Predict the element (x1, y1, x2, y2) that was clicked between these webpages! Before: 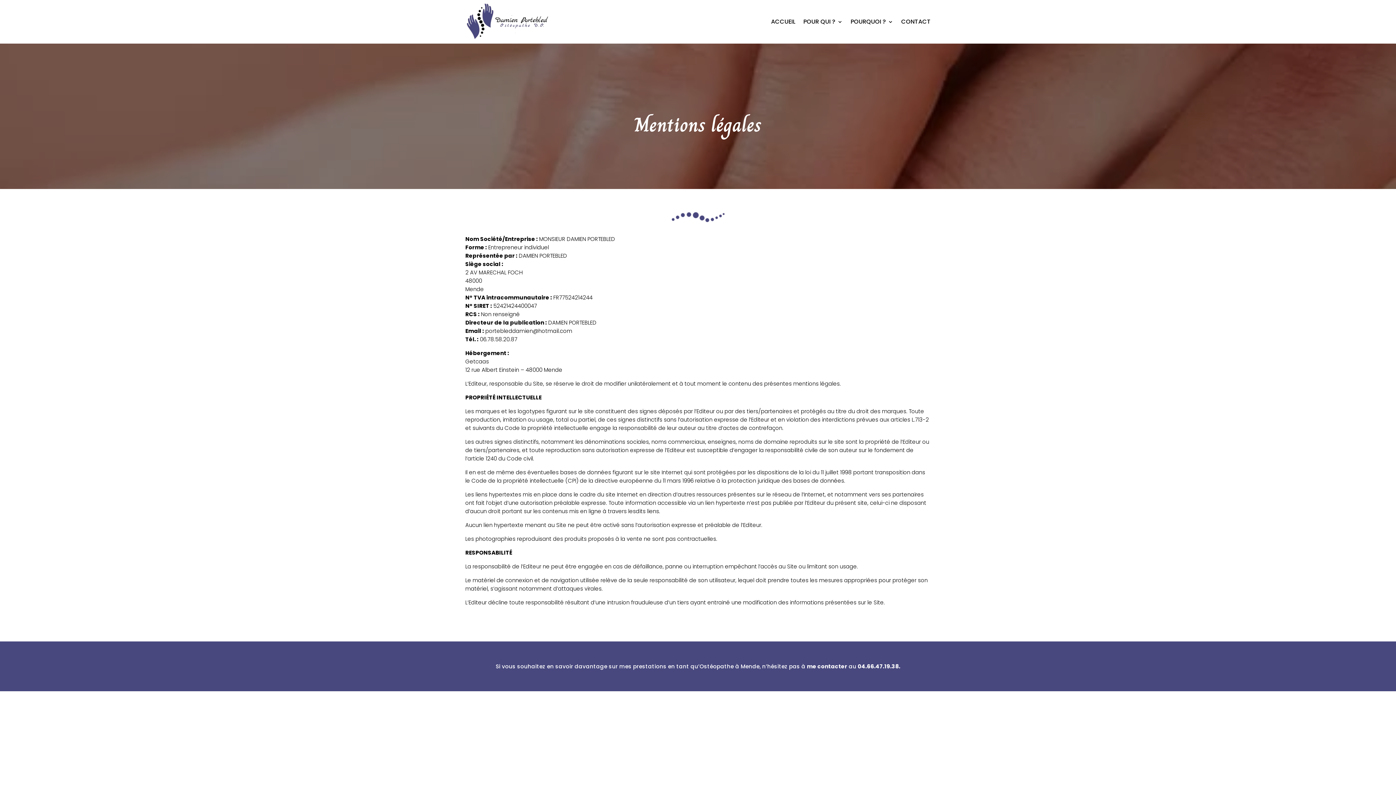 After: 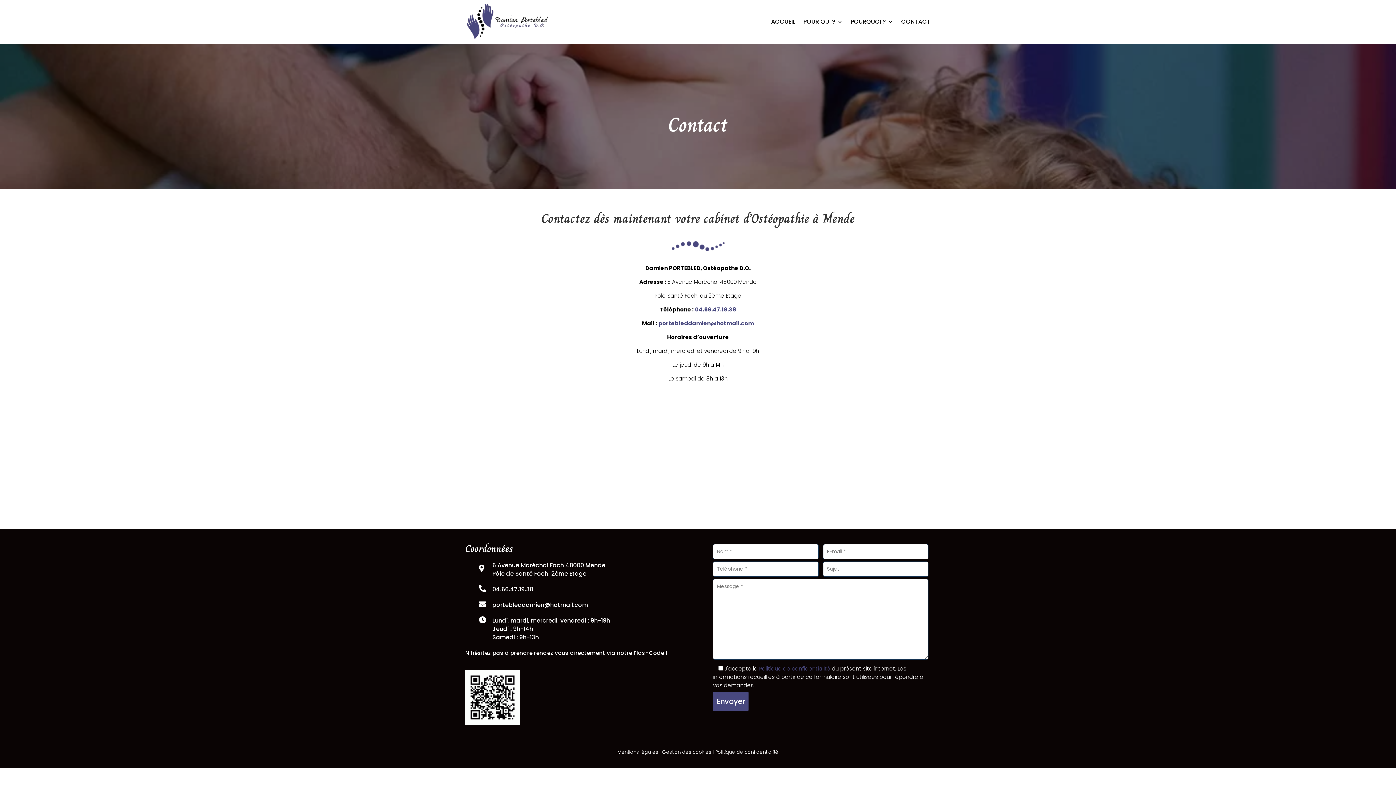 Action: label: CONTACT bbox: (901, 3, 930, 39)